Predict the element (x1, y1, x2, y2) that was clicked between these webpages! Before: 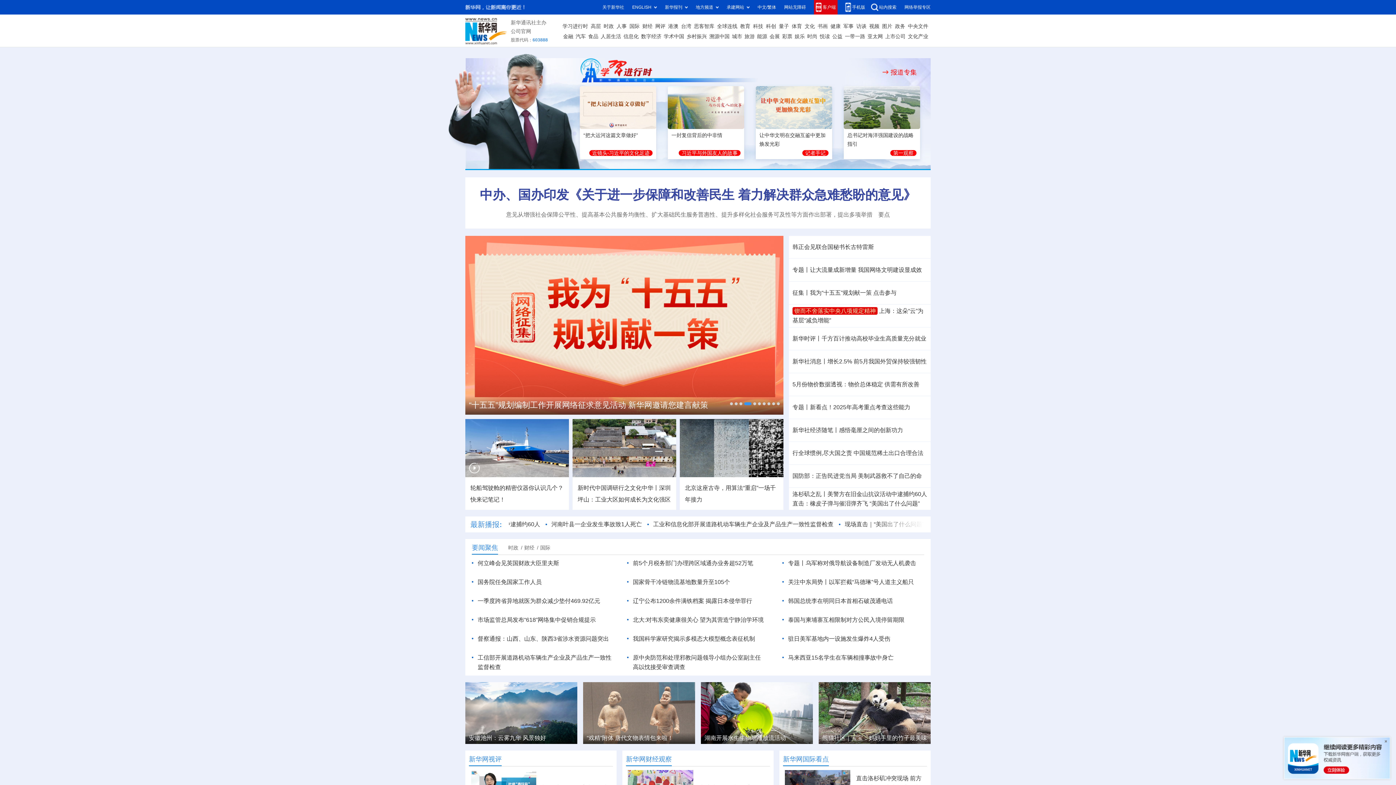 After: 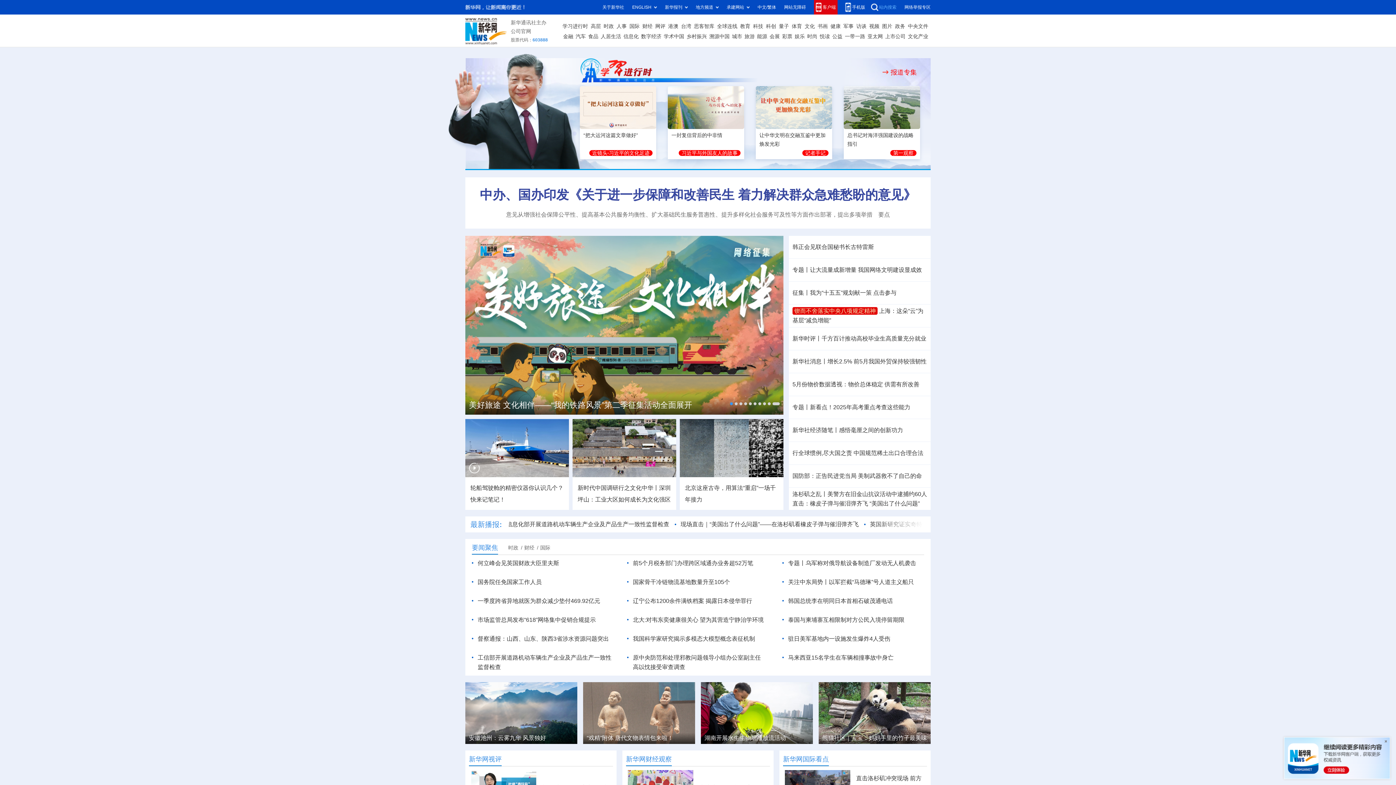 Action: label: 站内搜索 bbox: (879, 4, 896, 9)